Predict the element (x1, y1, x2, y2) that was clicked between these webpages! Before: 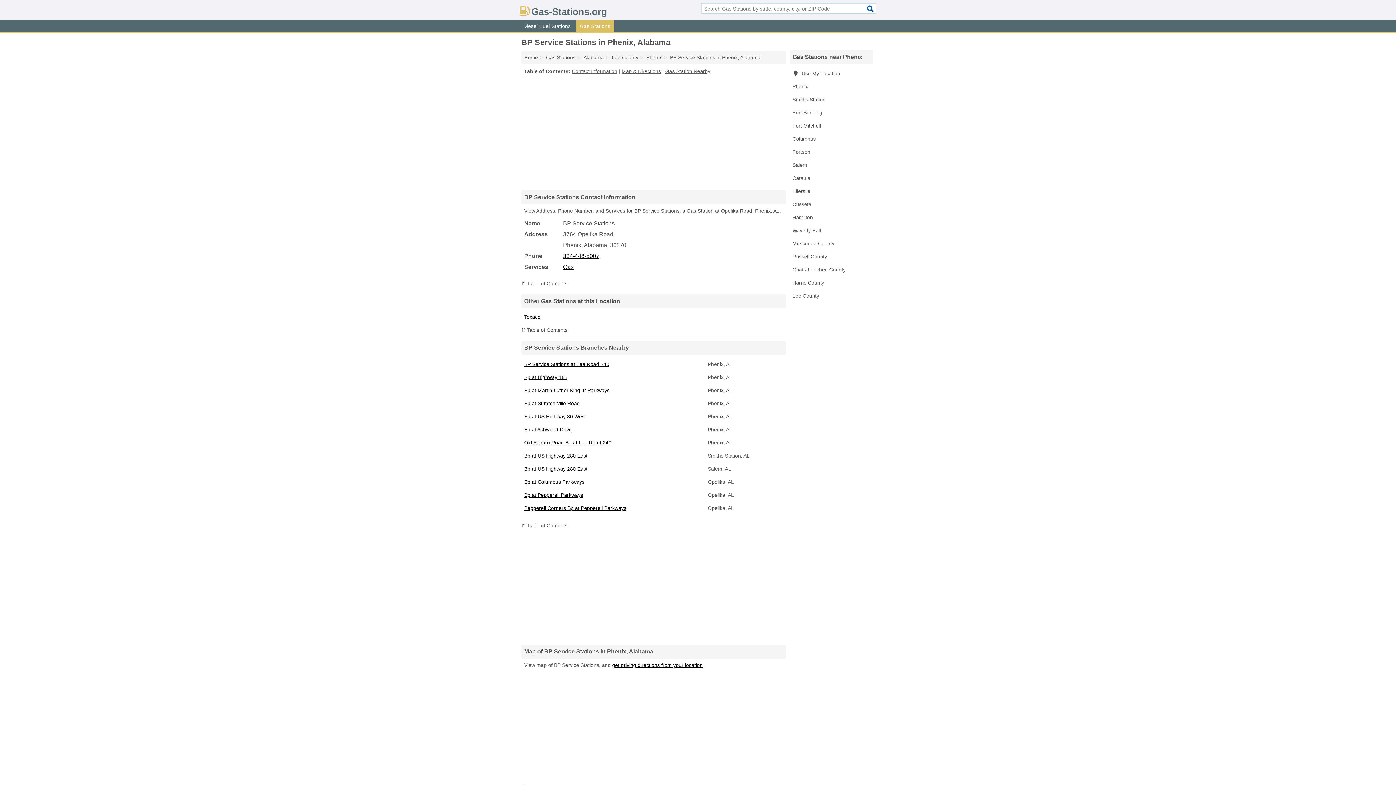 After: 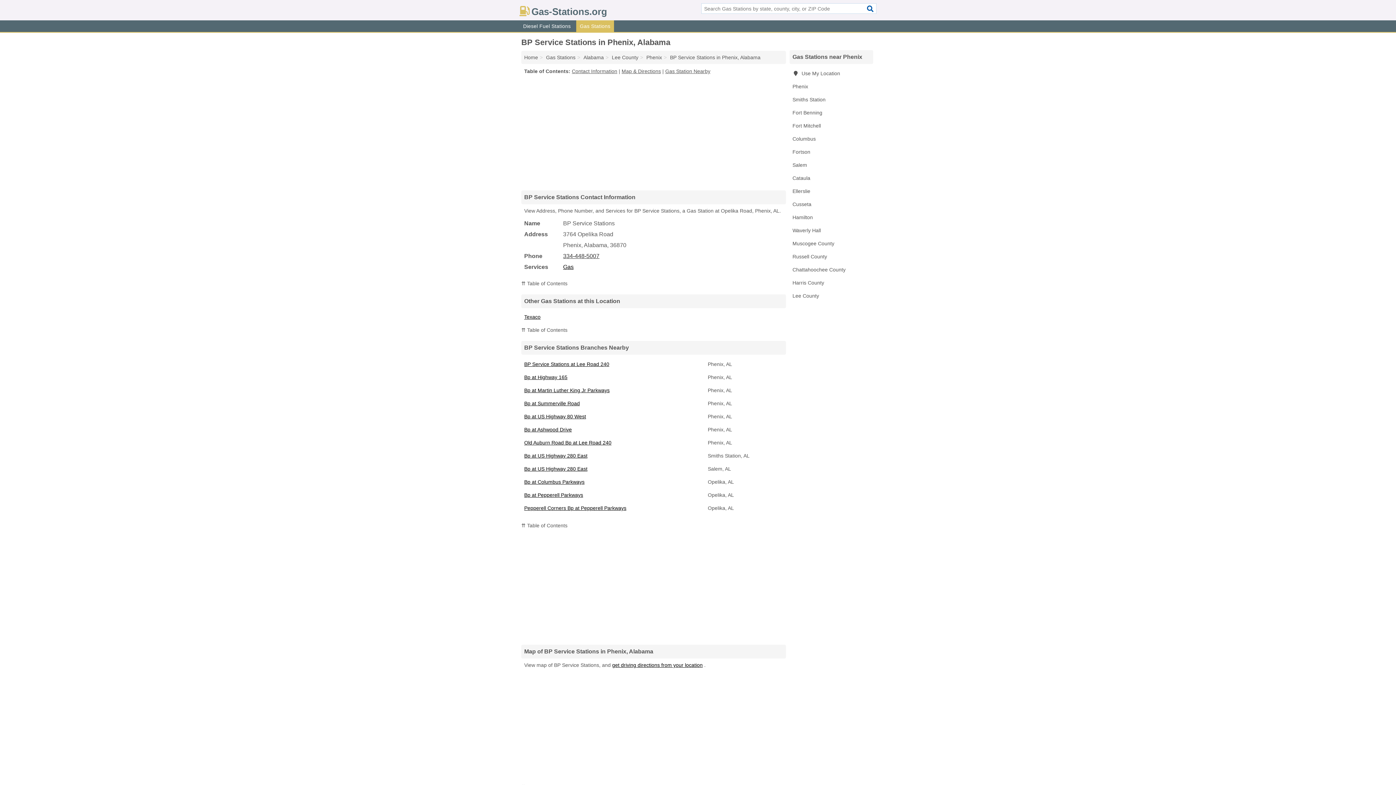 Action: bbox: (563, 253, 599, 259) label: 334-448-5007